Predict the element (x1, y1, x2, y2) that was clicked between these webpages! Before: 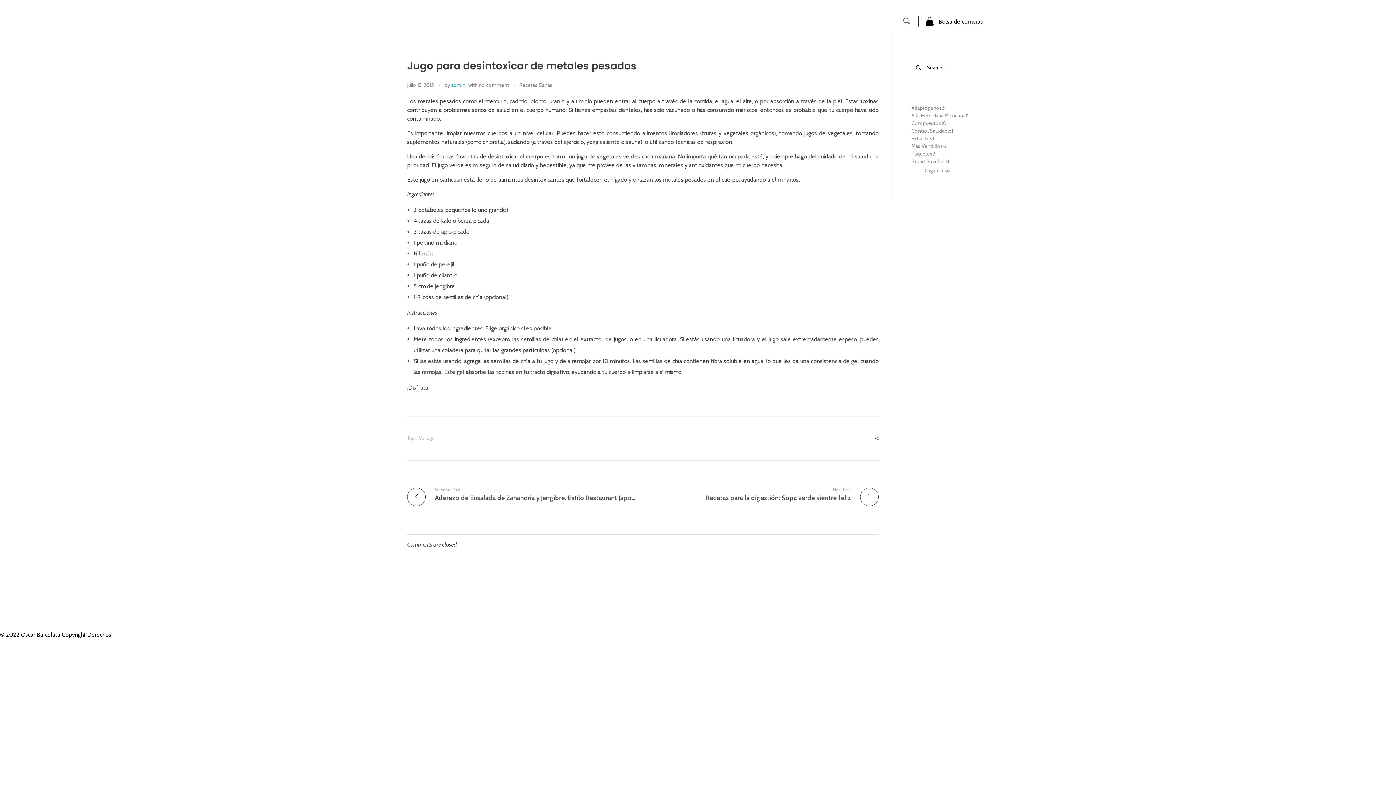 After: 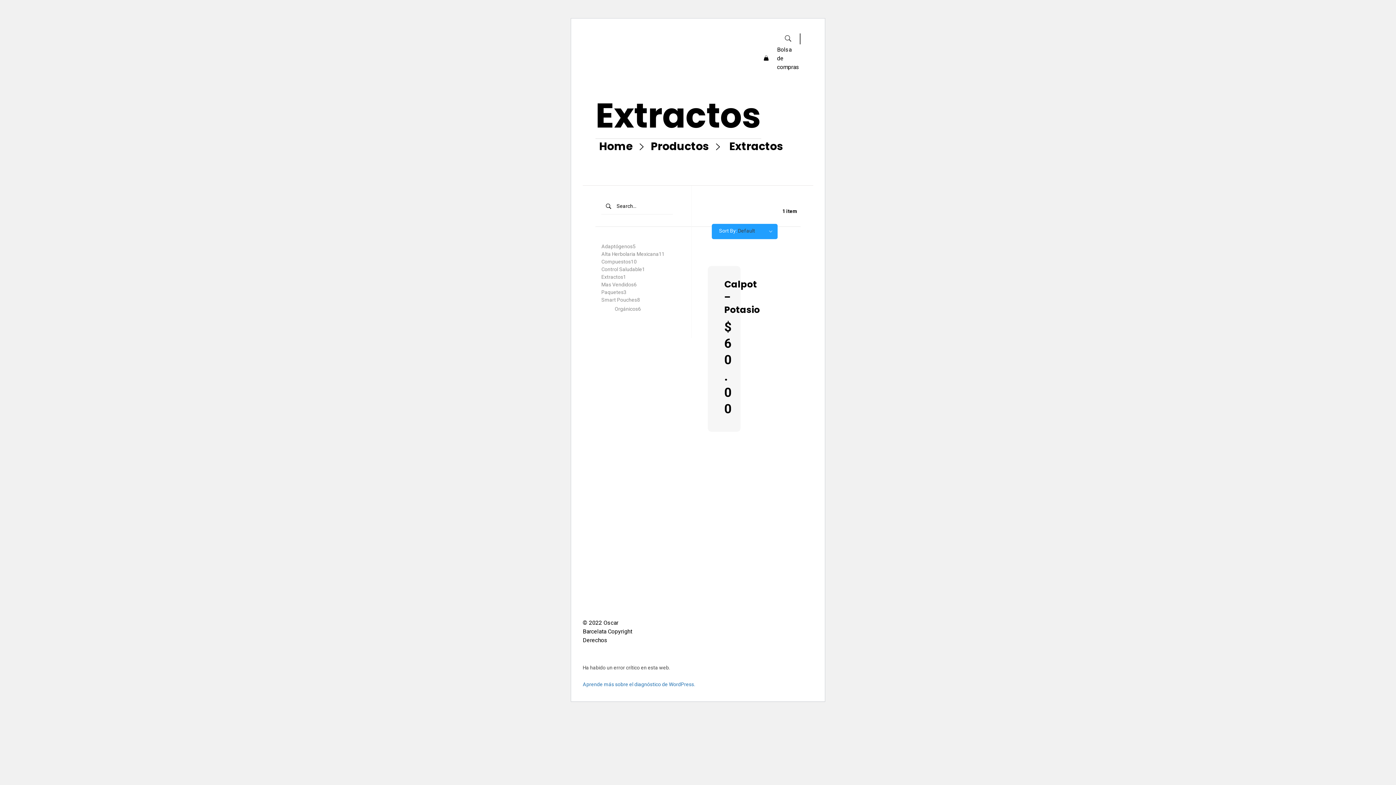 Action: bbox: (911, 135, 932, 141) label: Extractos